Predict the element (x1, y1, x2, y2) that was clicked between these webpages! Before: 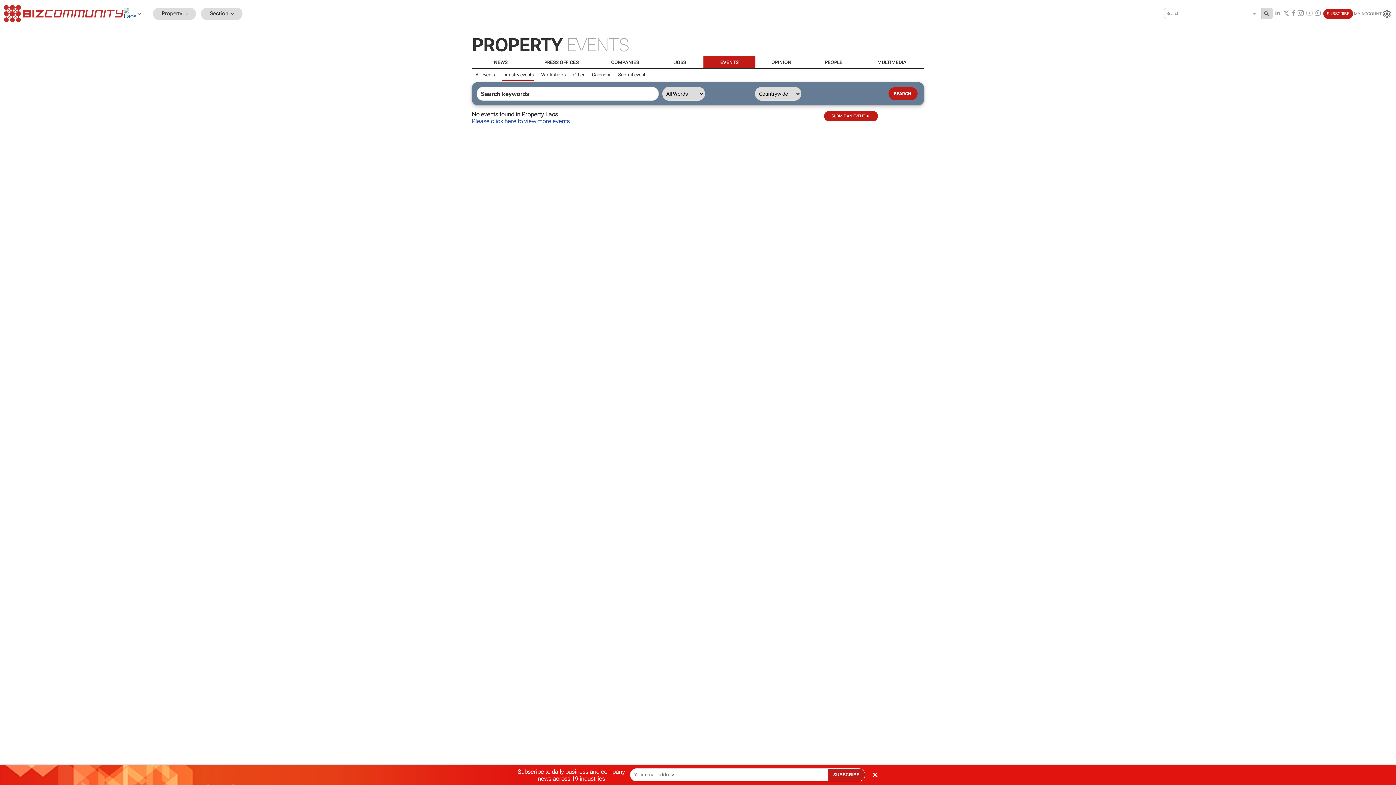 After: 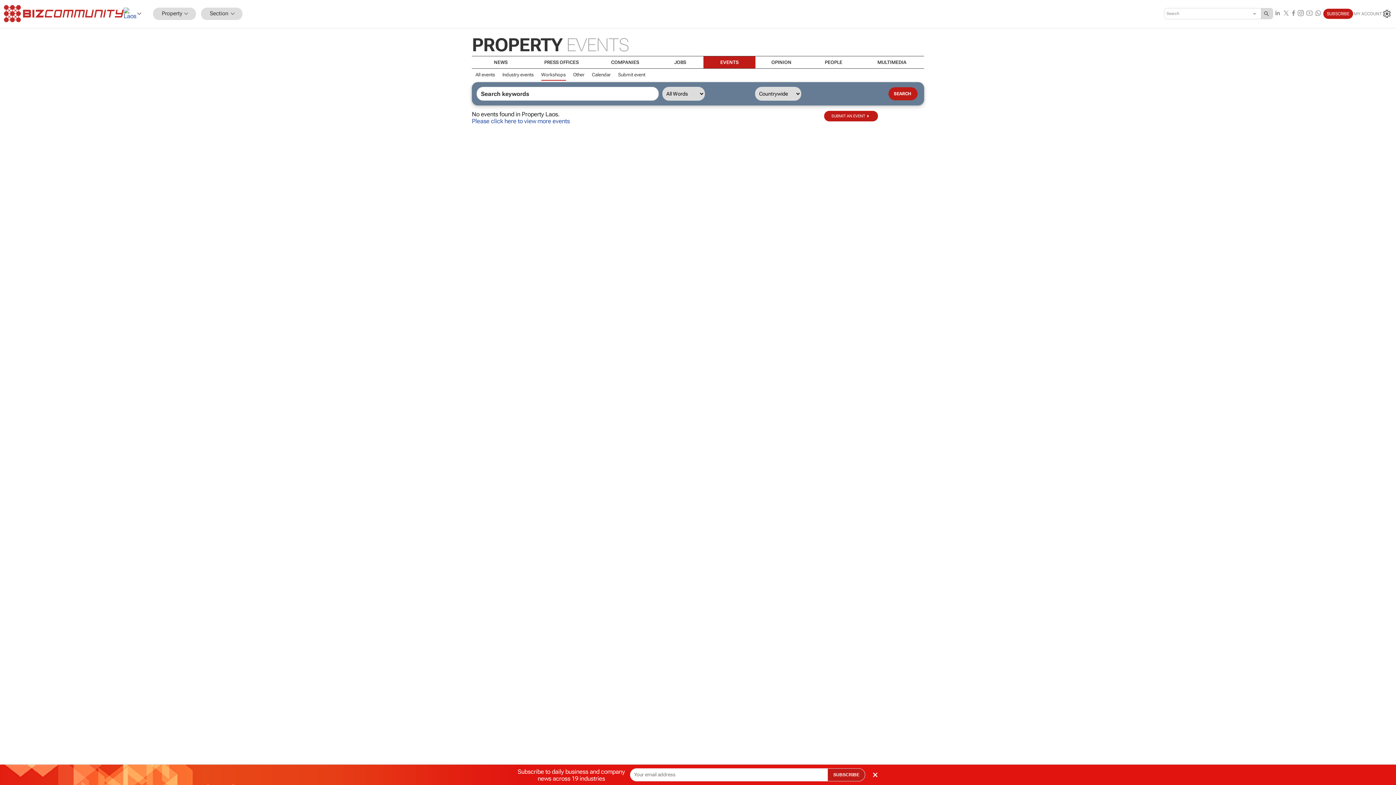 Action: label: Workshops bbox: (541, 69, 566, 79)